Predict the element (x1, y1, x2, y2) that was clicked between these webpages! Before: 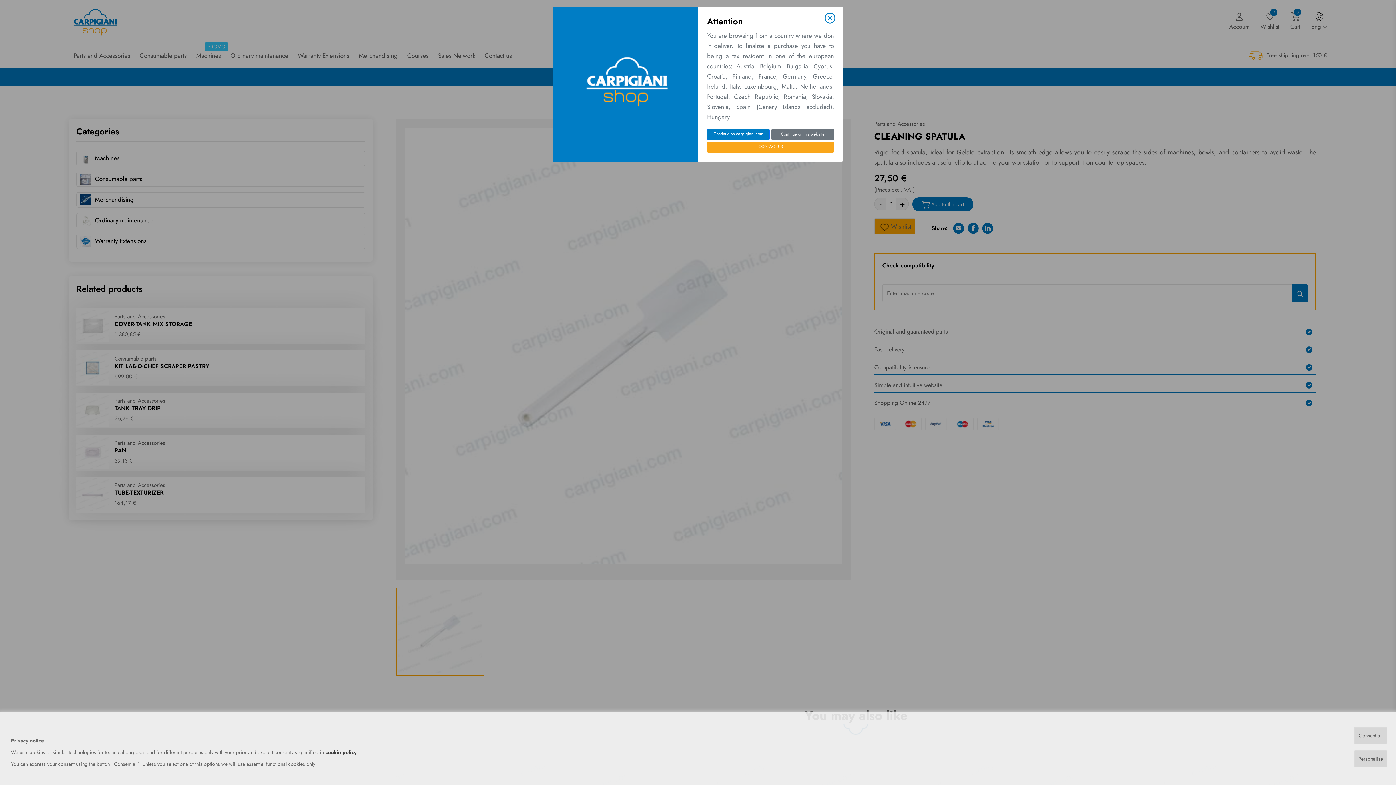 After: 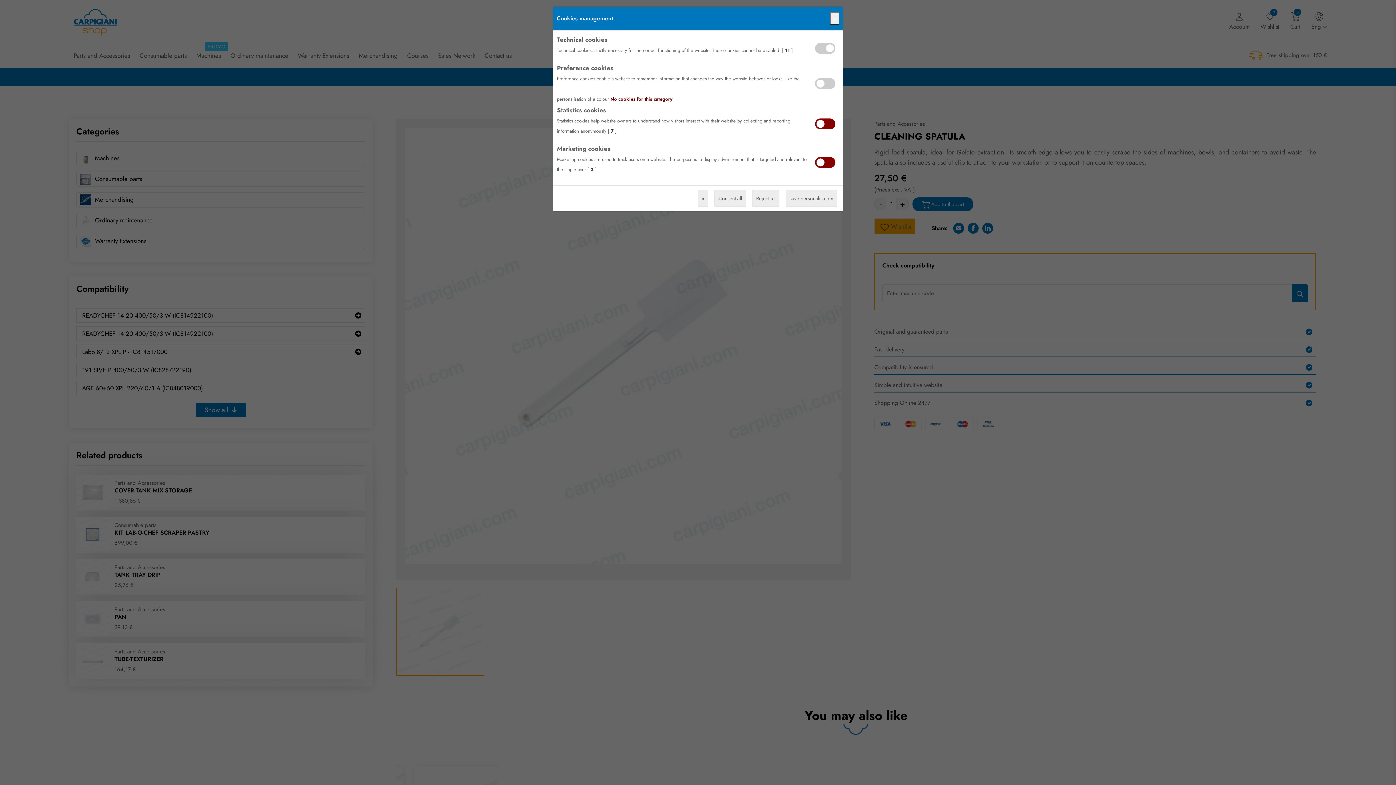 Action: bbox: (1354, 750, 1387, 767) label: Personalise